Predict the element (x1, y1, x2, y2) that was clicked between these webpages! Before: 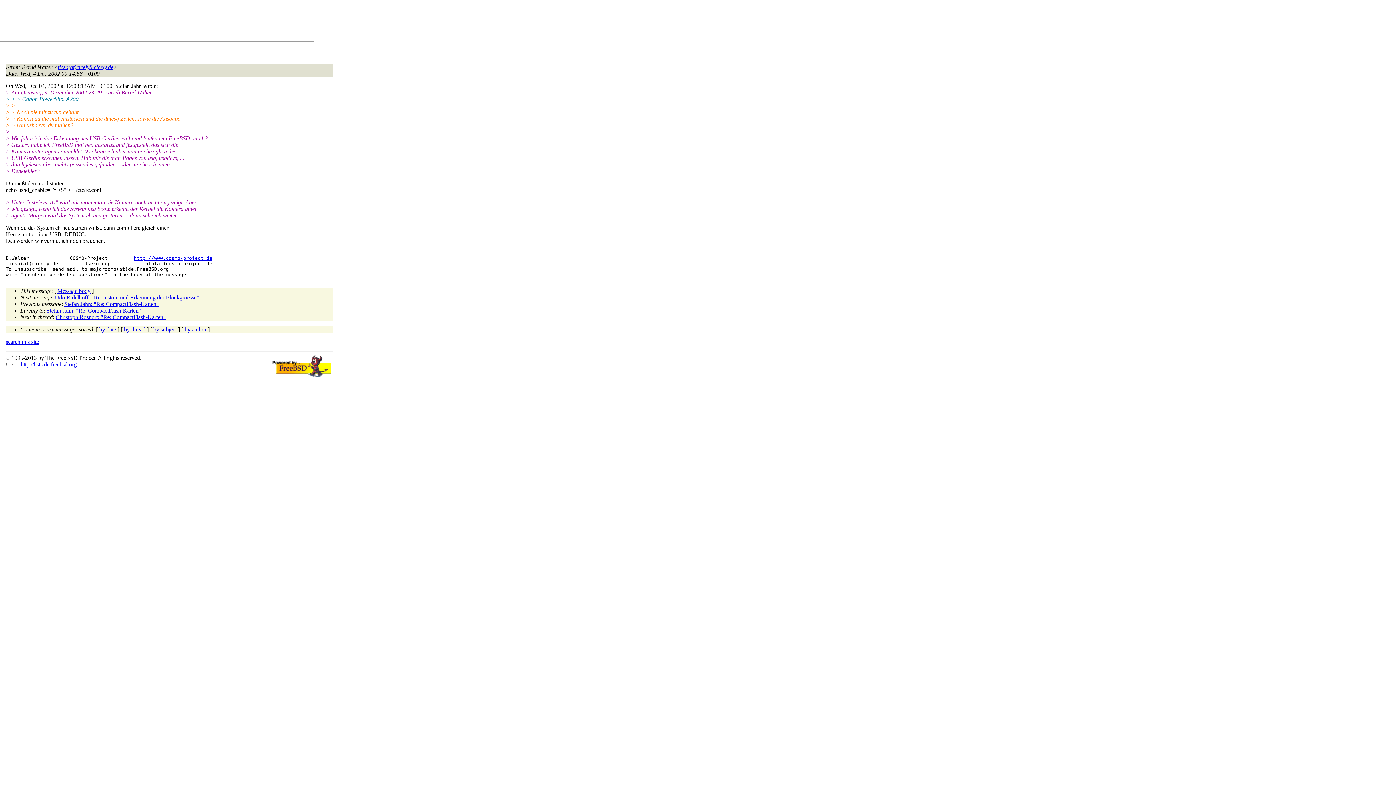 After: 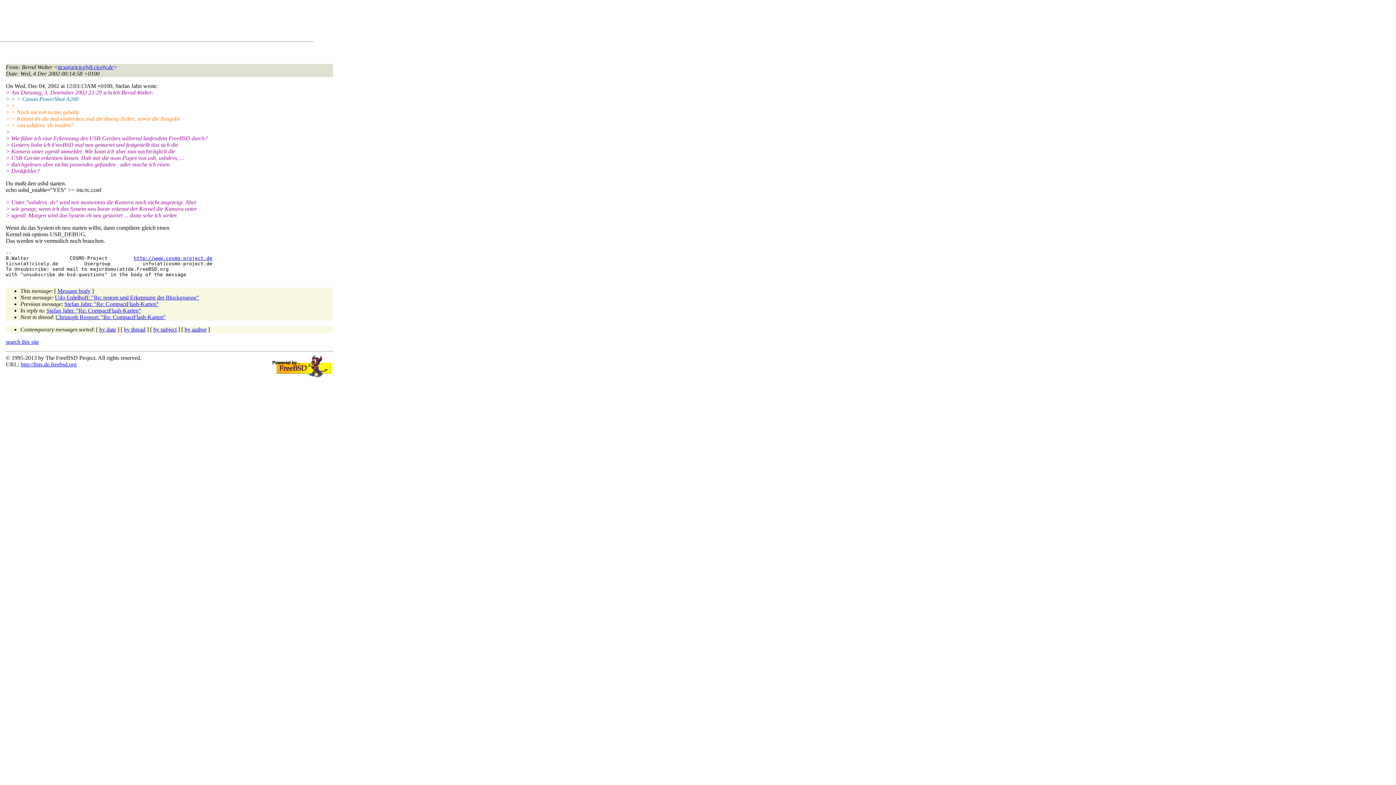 Action: bbox: (57, 64, 113, 70) label: ticso(at)cicely8.cicely.de